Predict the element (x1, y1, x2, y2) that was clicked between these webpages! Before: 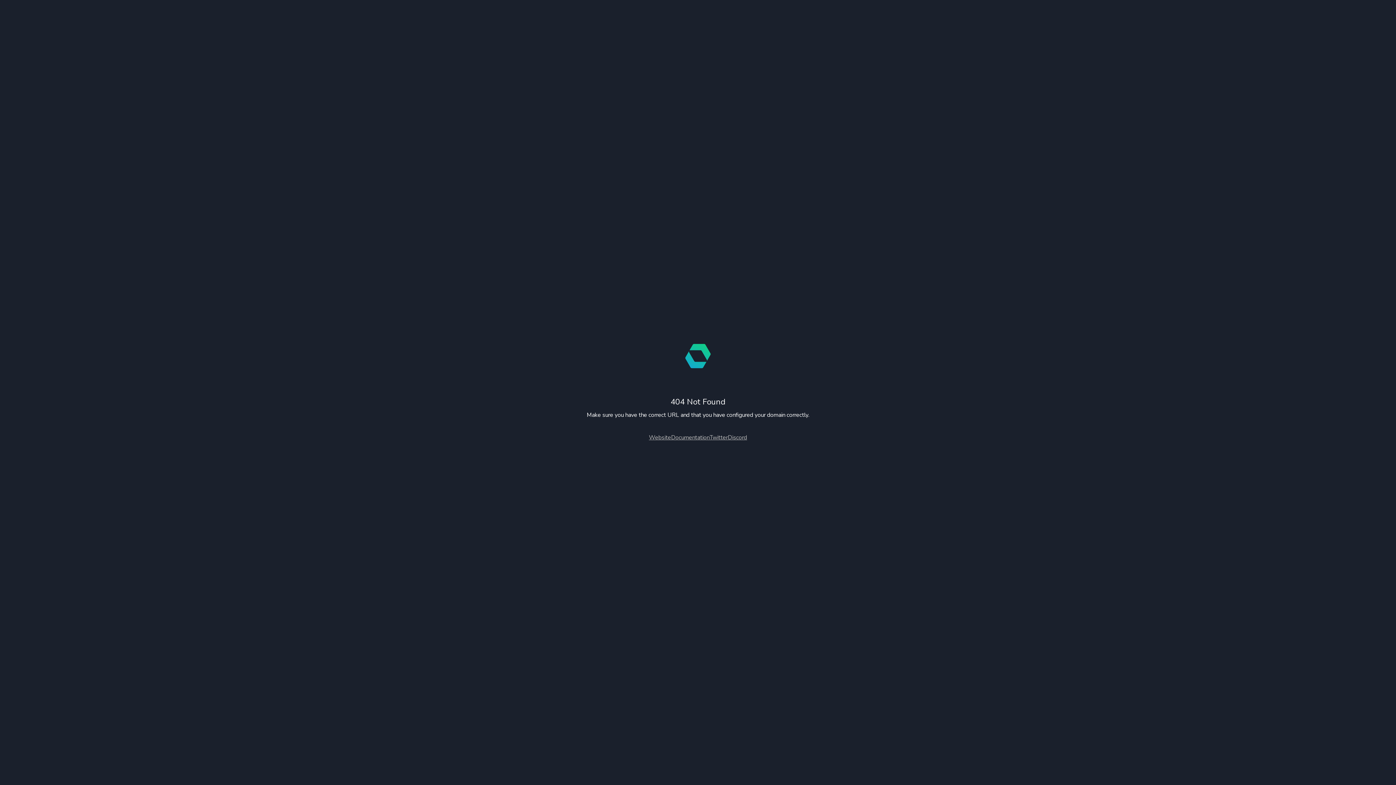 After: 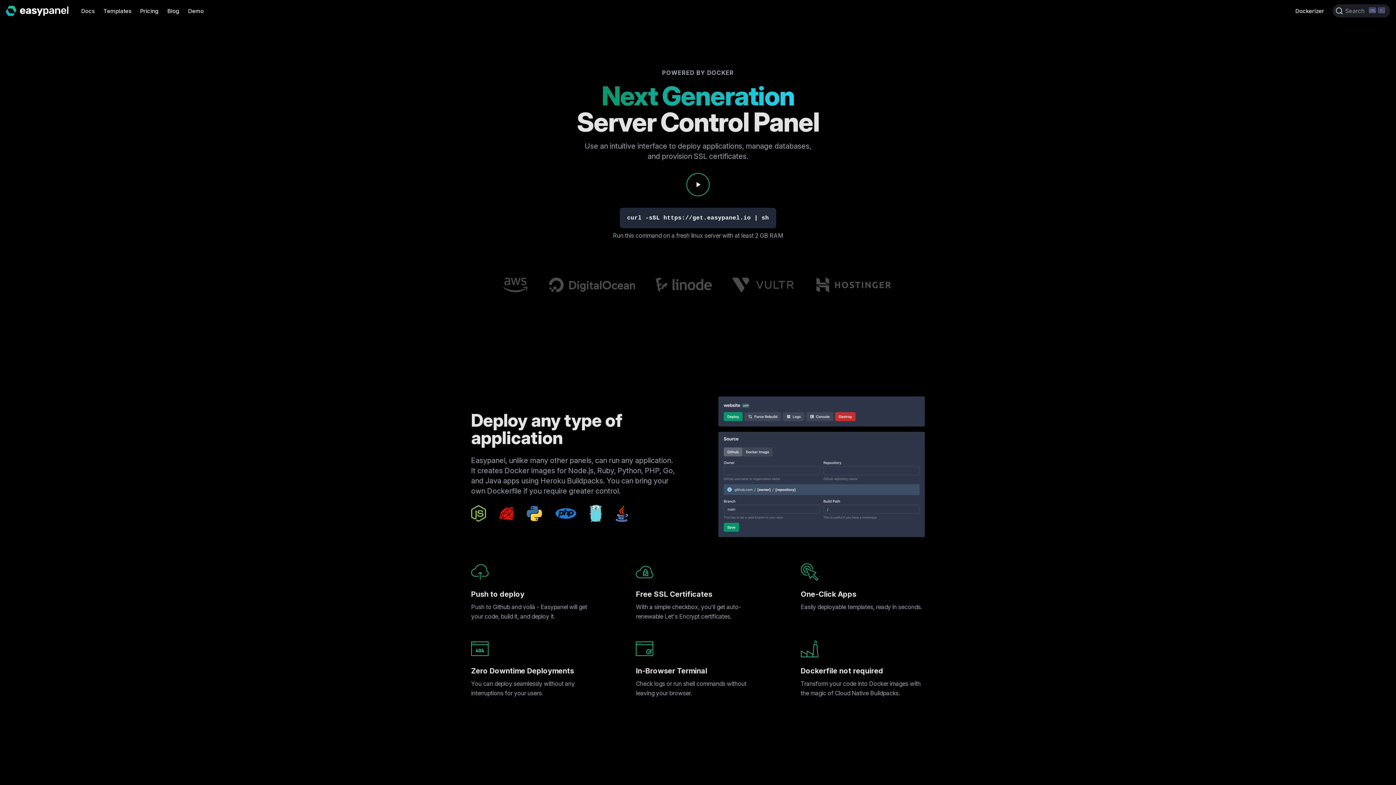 Action: bbox: (649, 433, 671, 441) label: Website